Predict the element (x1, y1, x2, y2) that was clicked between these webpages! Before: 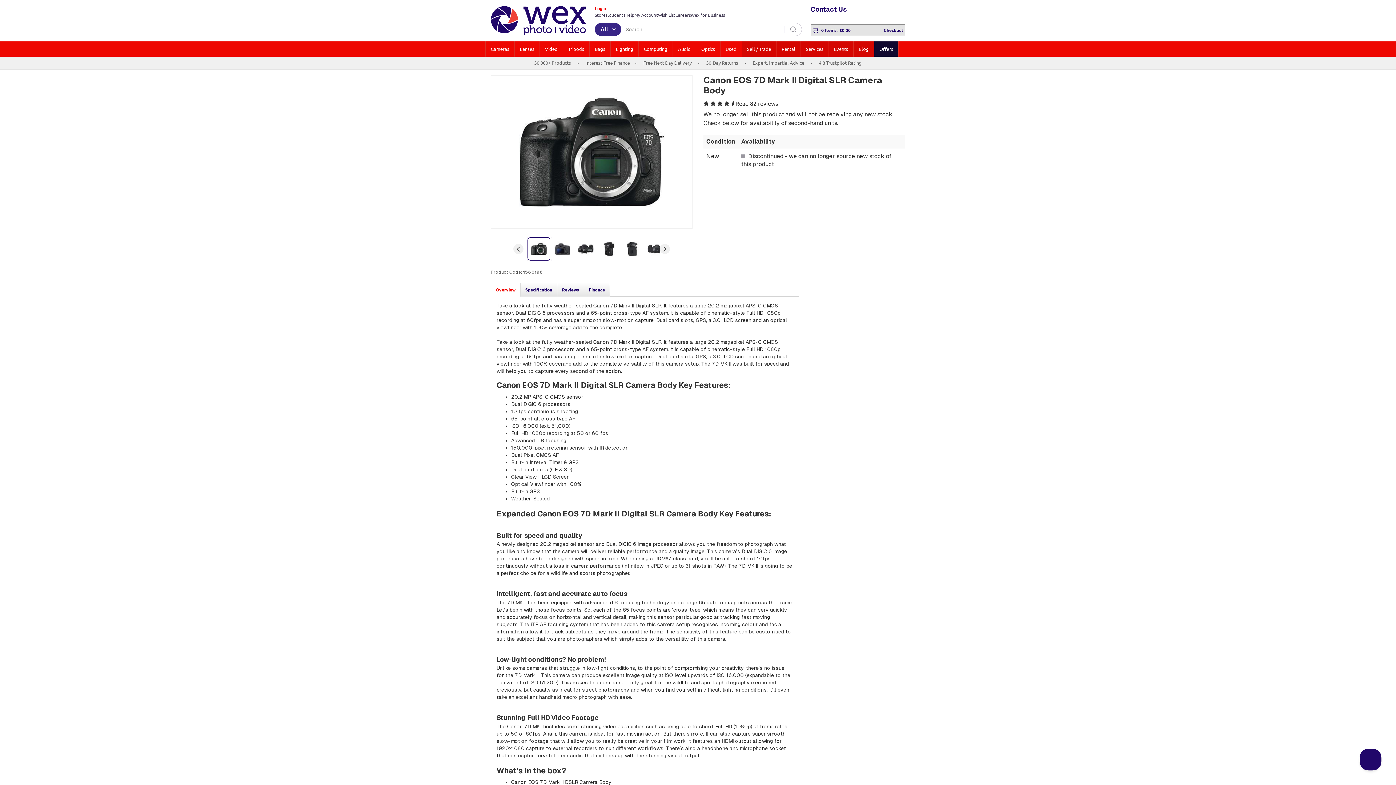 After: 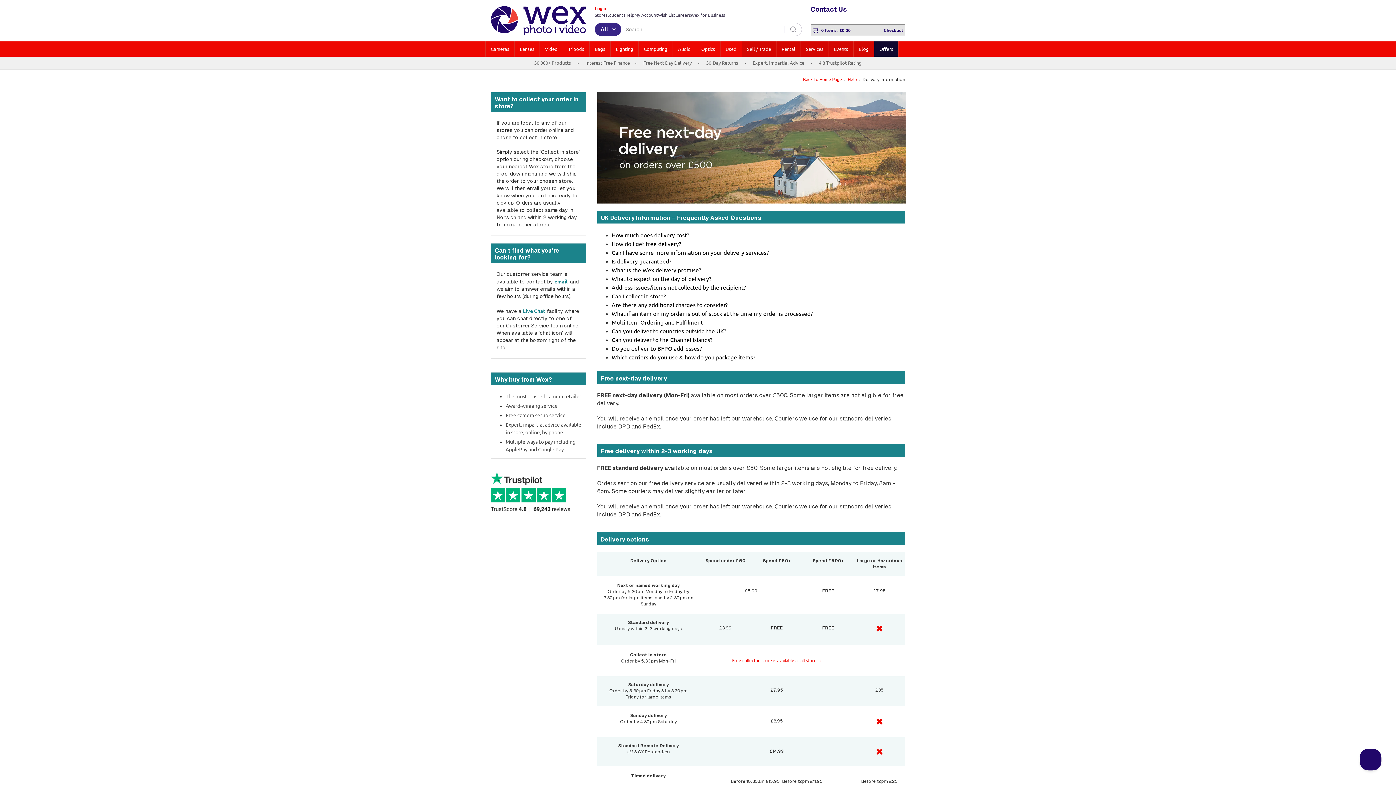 Action: label: Free Next Day Delivery bbox: (638, 57, 697, 68)